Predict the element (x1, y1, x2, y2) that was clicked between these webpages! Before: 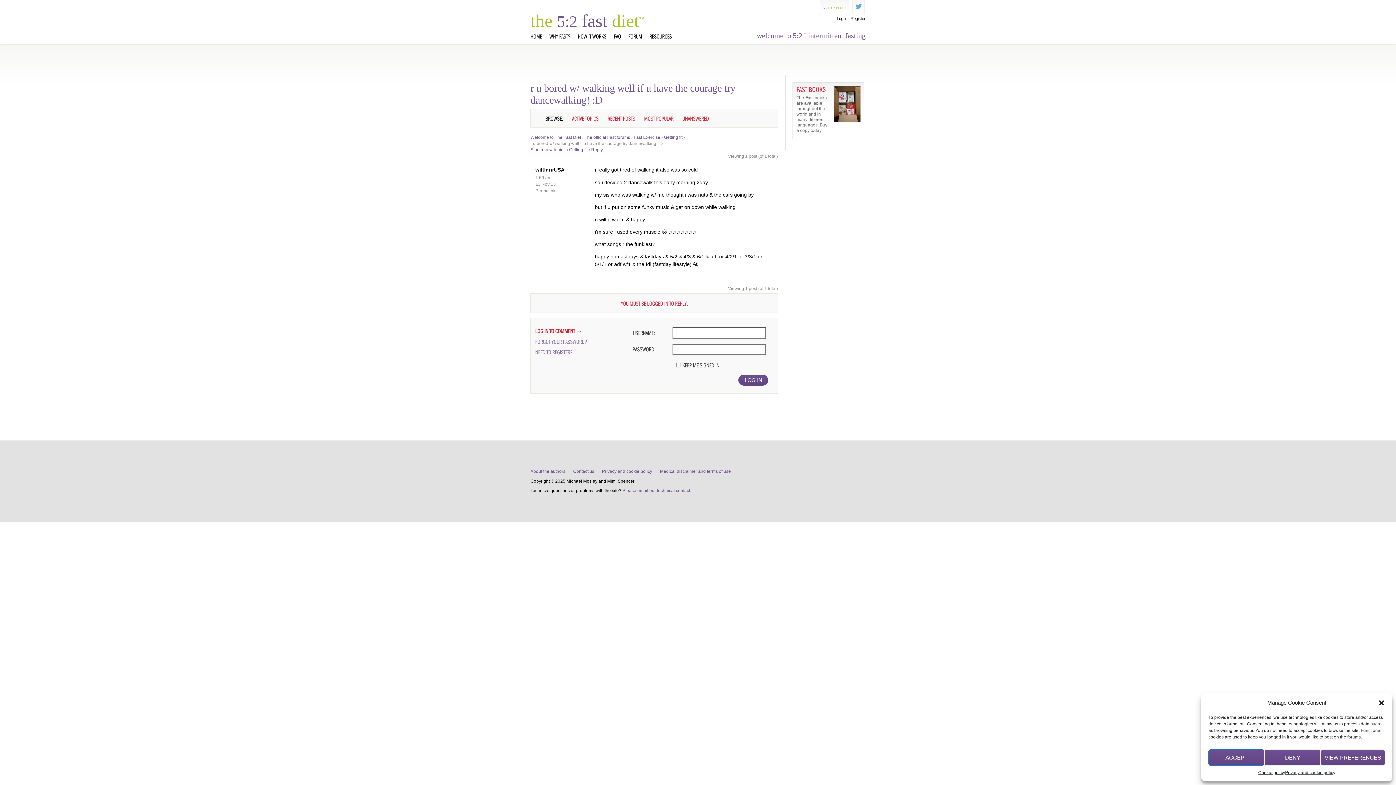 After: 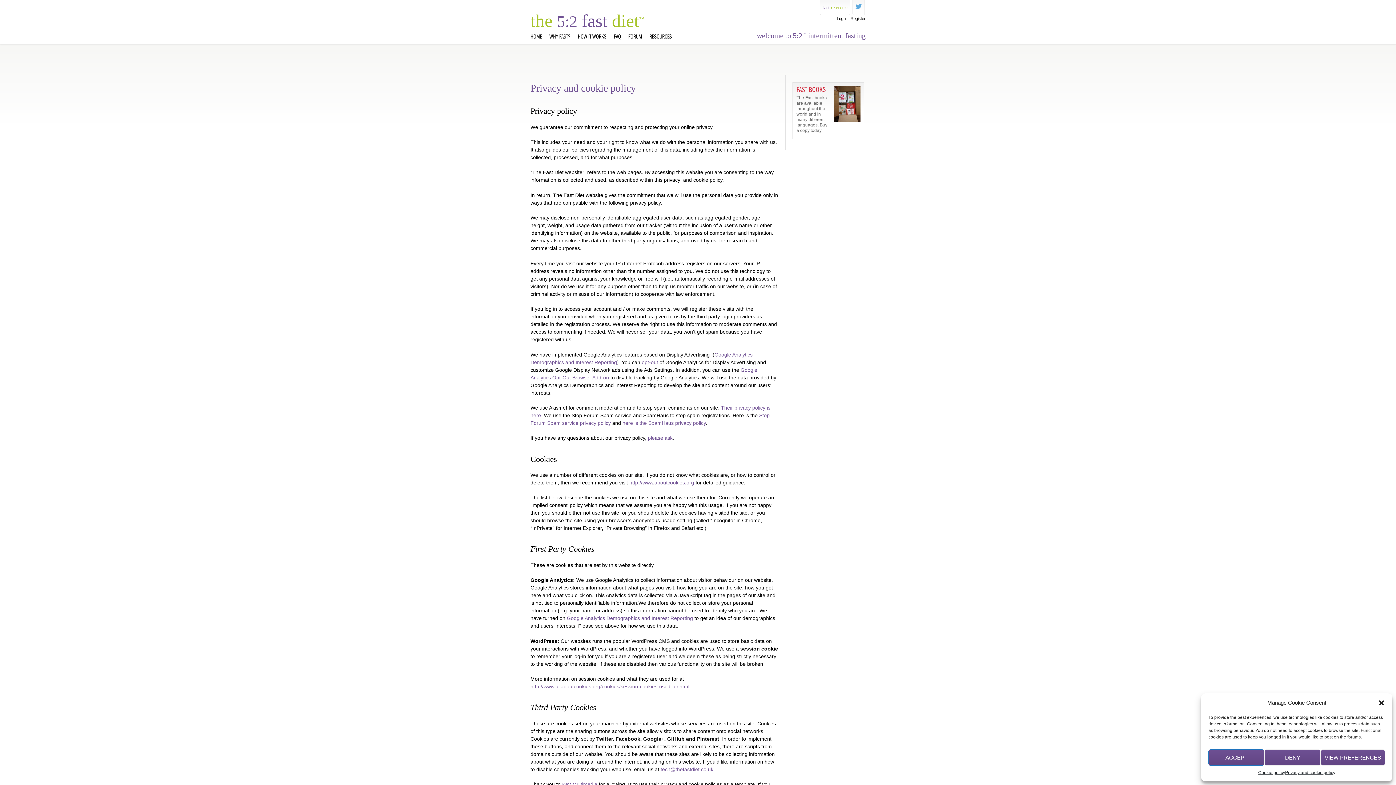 Action: bbox: (1285, 769, 1335, 776) label: Privacy and cookie policy